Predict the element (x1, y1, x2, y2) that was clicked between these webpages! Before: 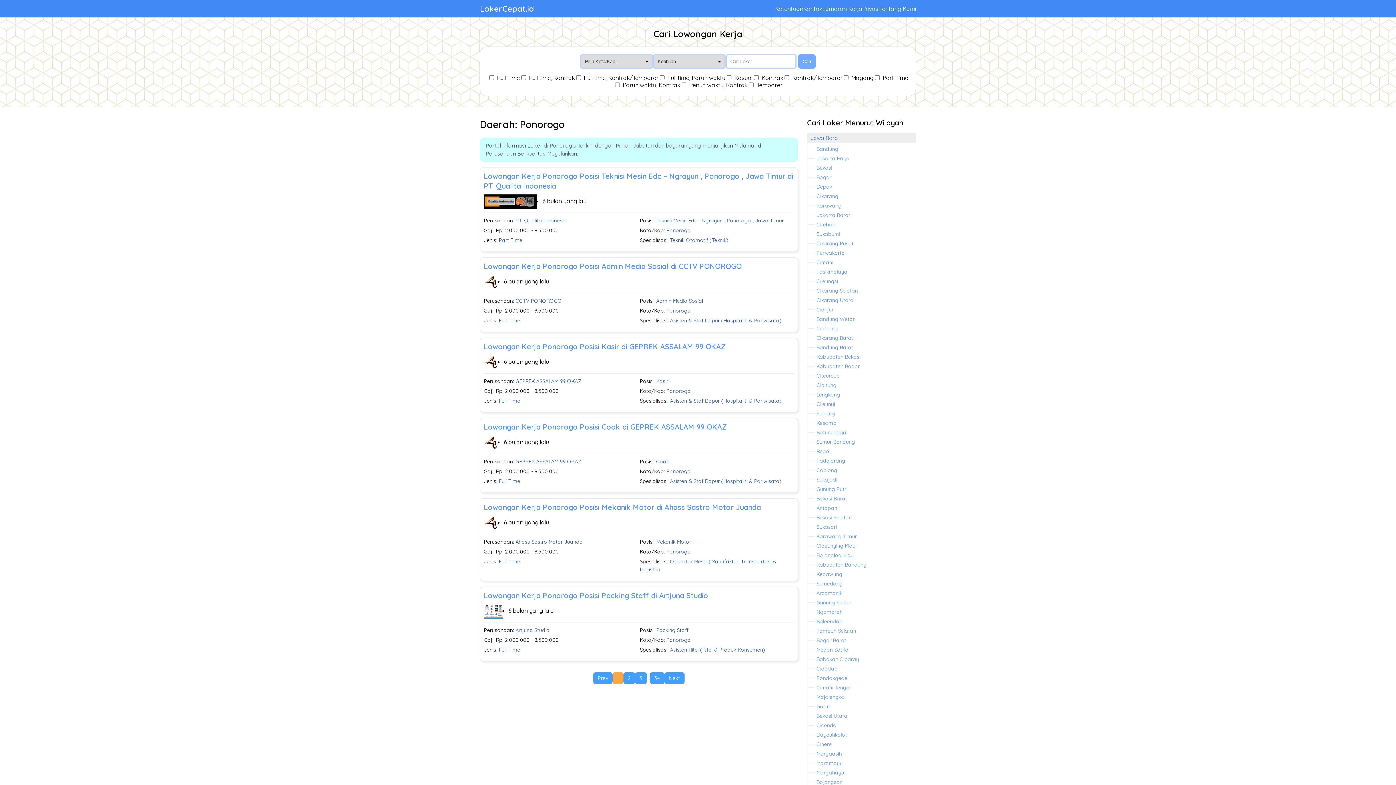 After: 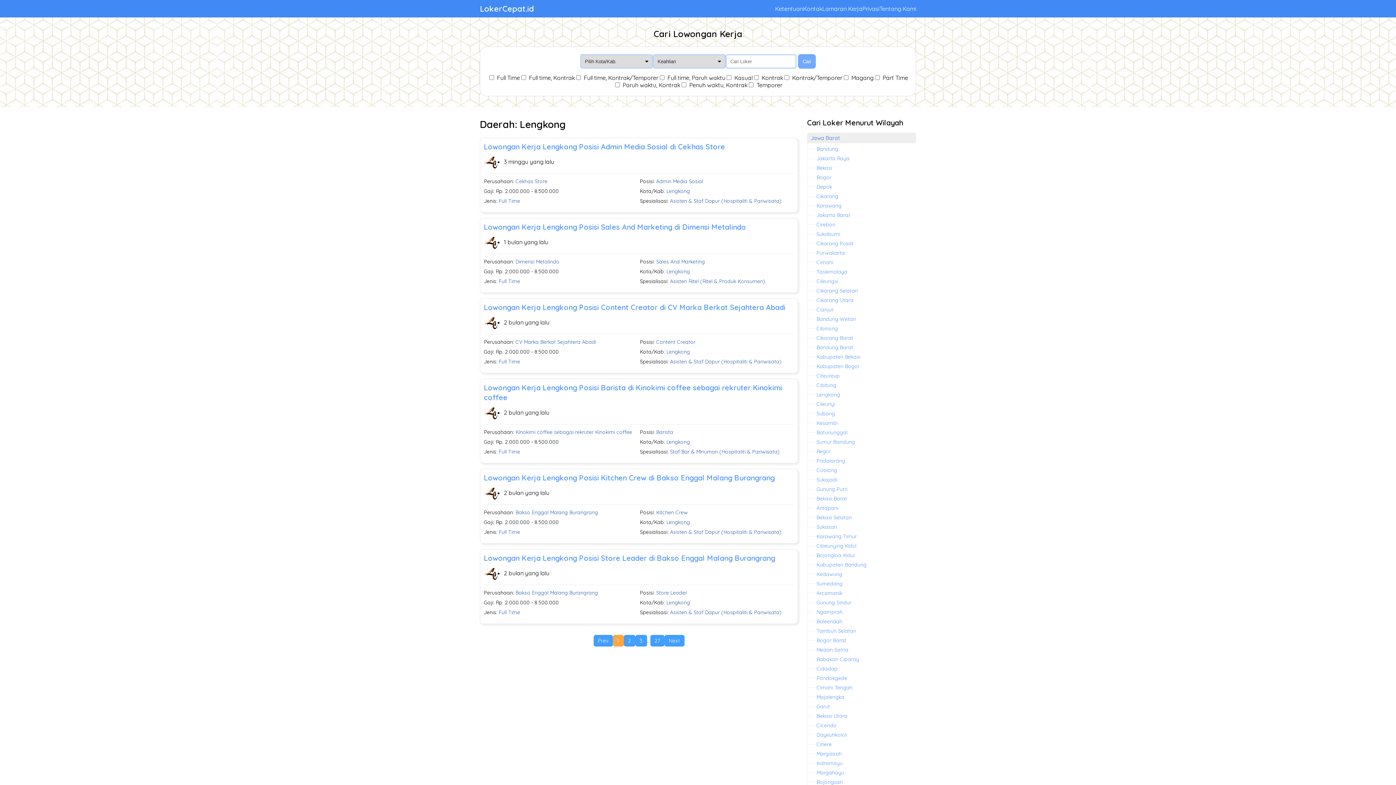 Action: label: Lengkong bbox: (816, 391, 840, 398)